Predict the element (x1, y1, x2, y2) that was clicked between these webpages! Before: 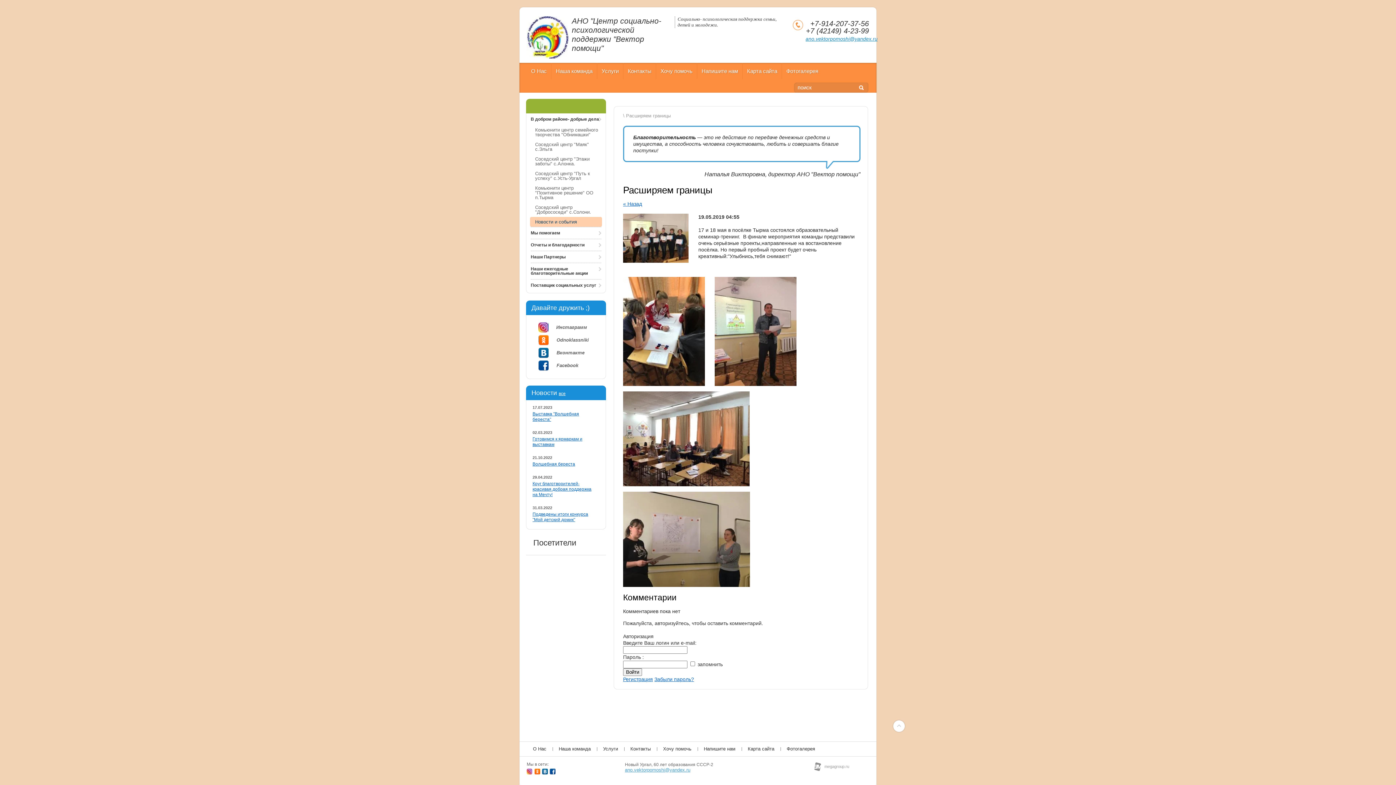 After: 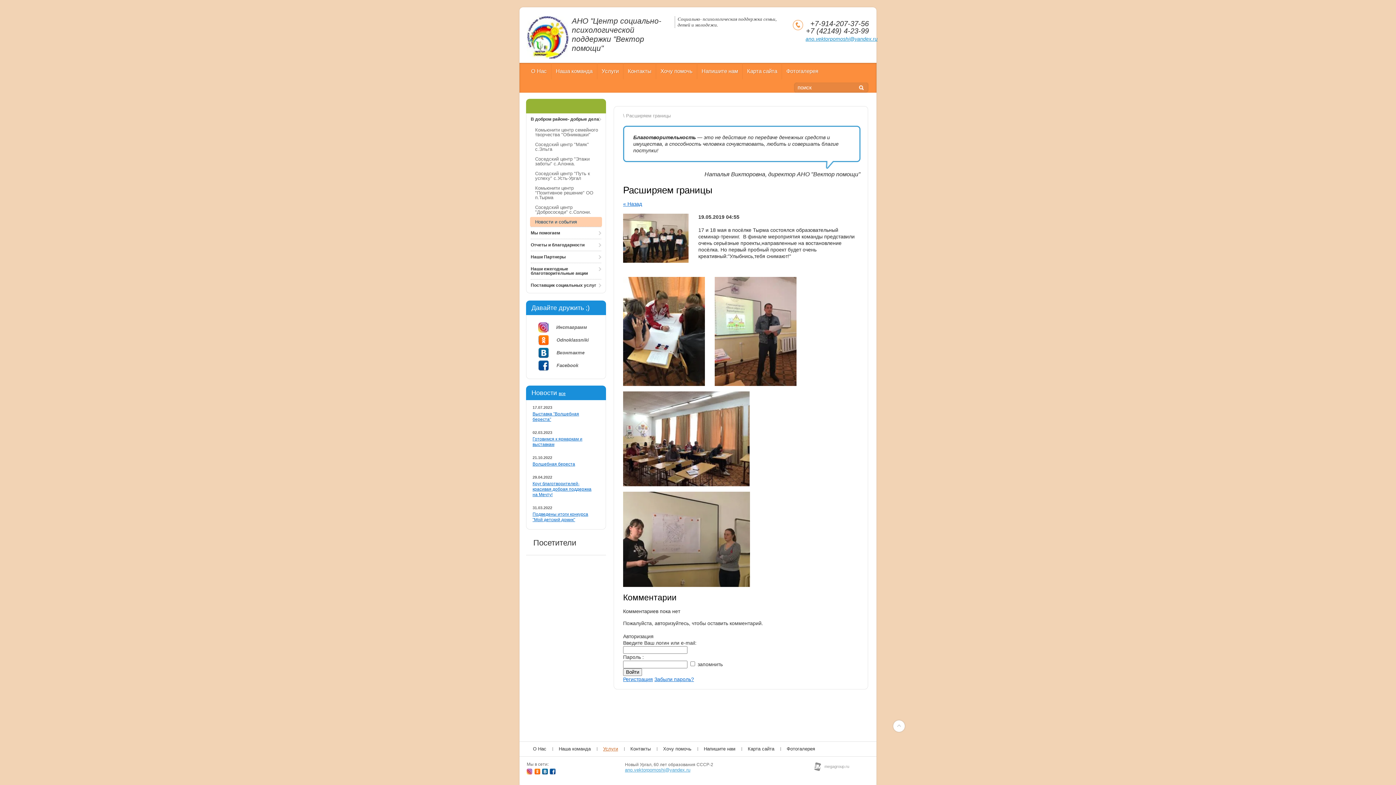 Action: label: Услуги bbox: (597, 742, 624, 756)